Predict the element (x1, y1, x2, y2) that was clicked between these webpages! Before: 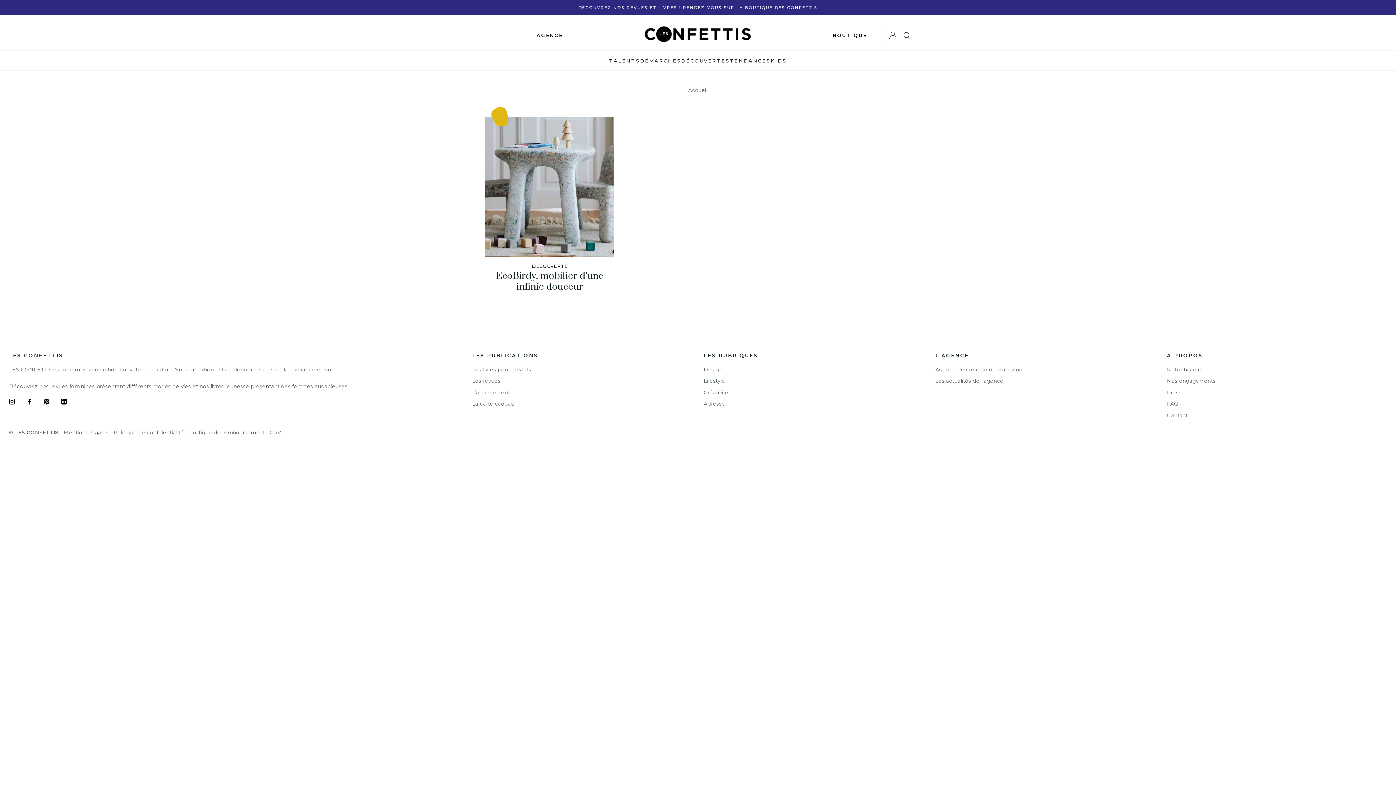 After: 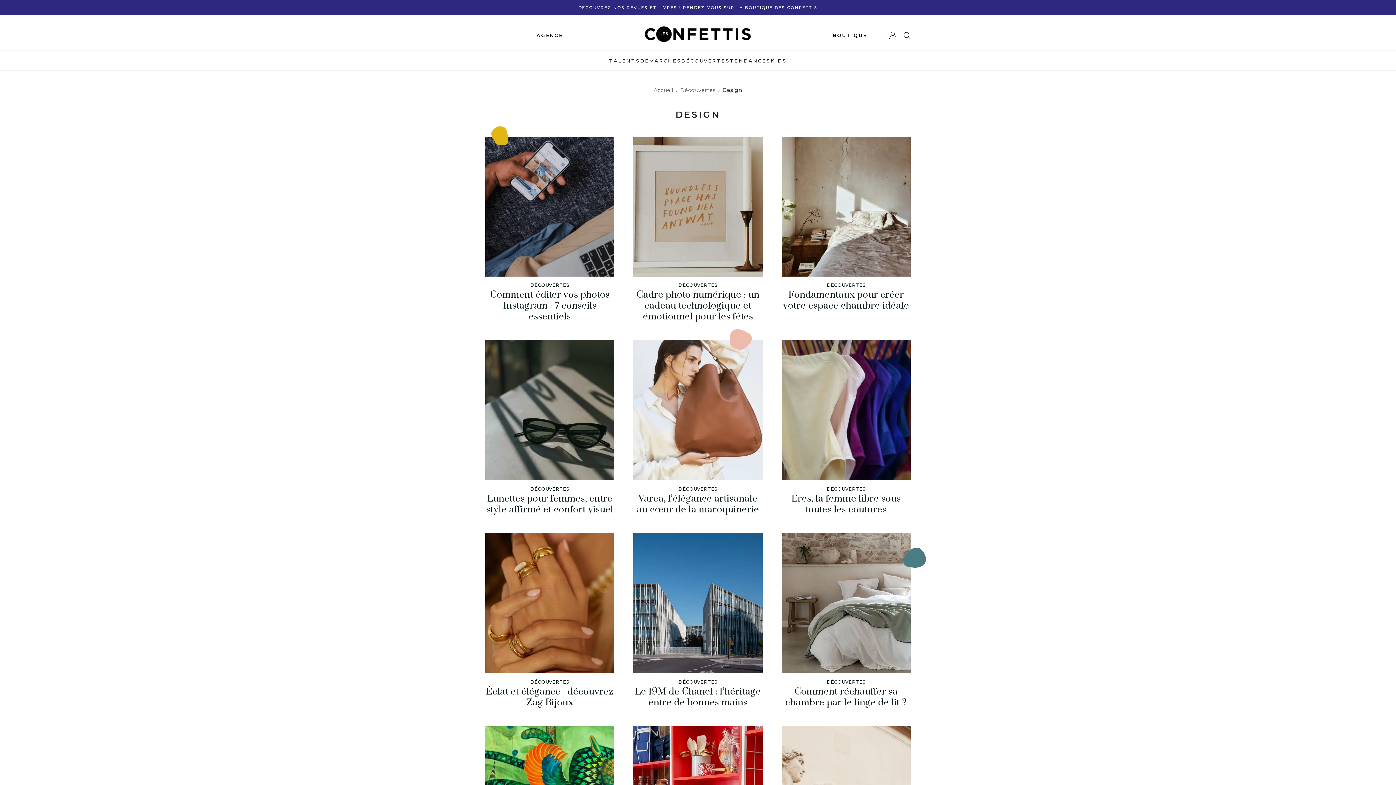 Action: bbox: (704, 366, 722, 372) label: Design